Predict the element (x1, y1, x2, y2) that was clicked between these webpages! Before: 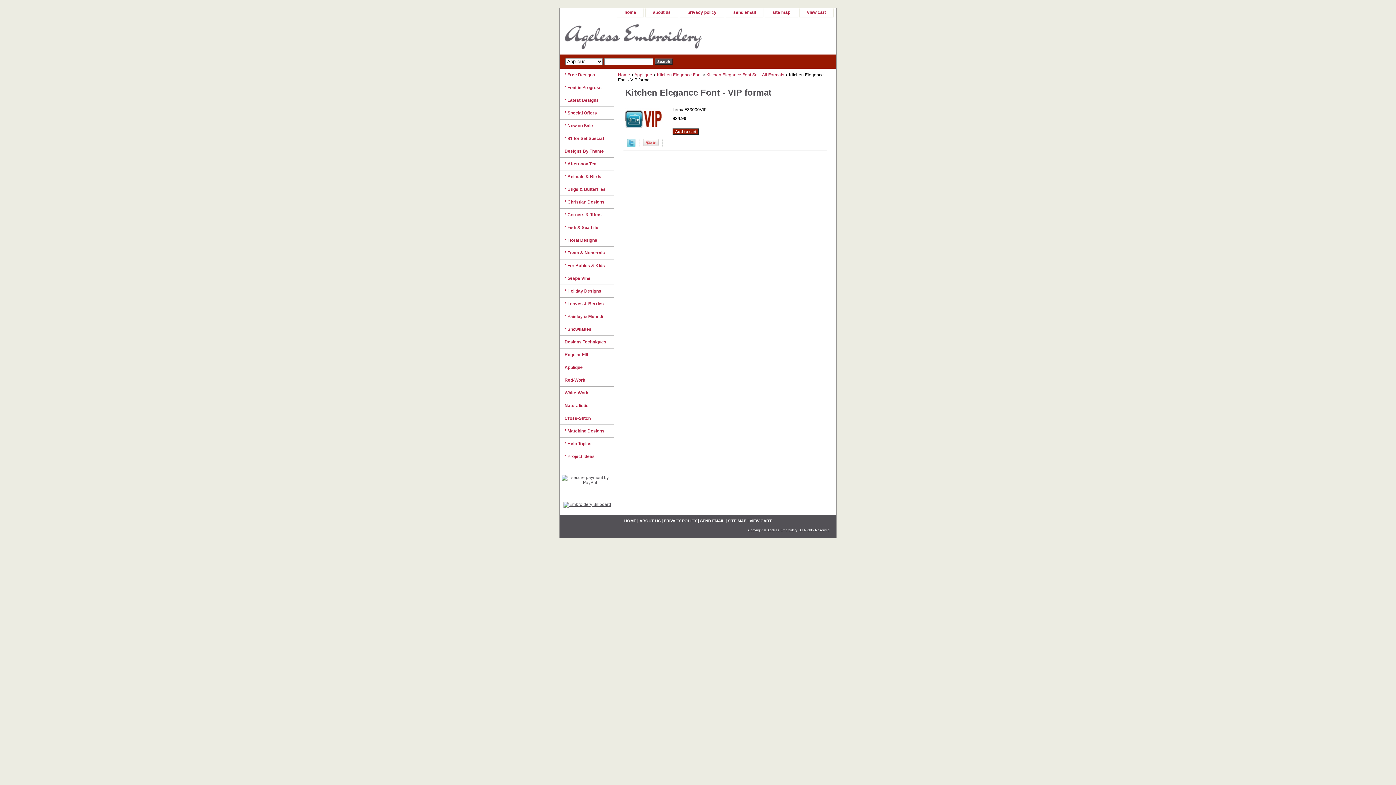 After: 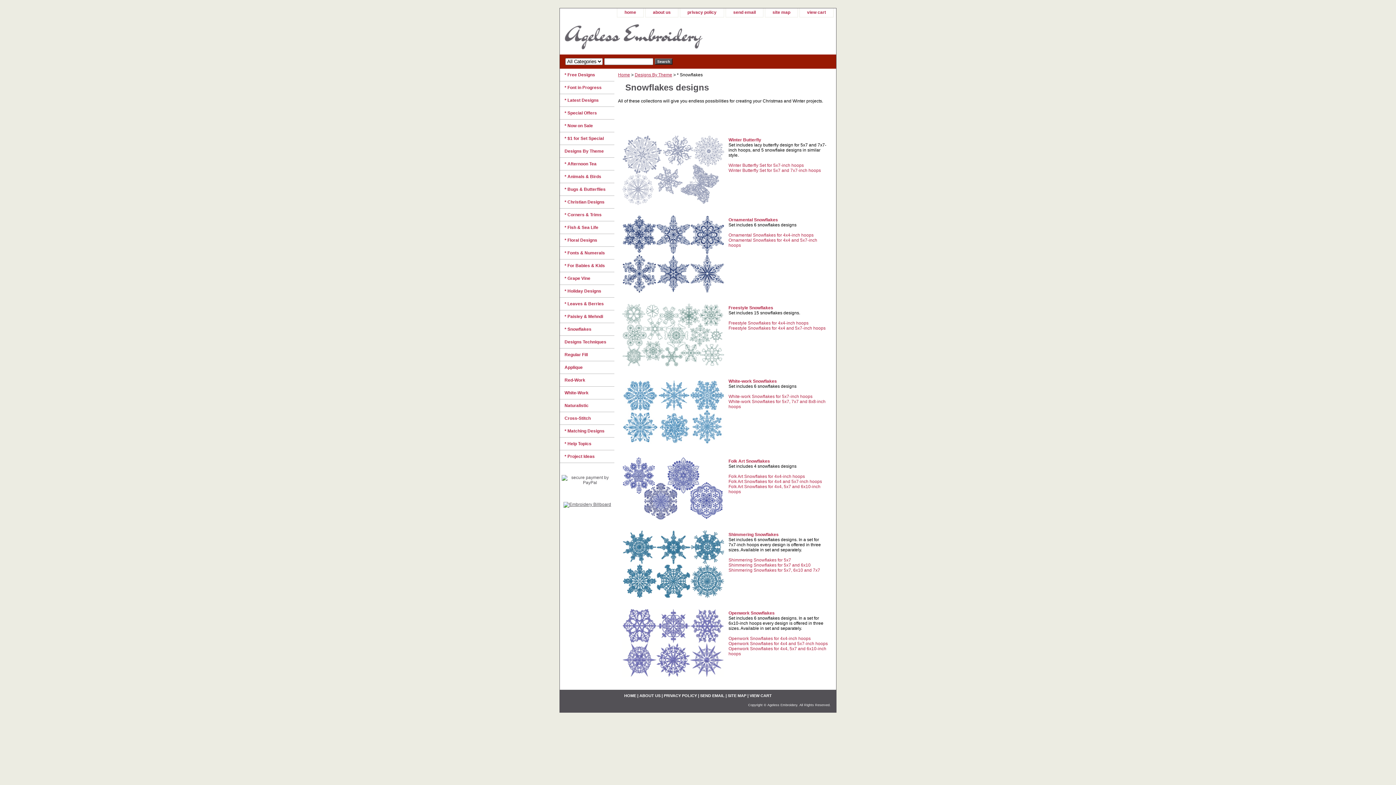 Action: bbox: (560, 323, 614, 336) label: * Snowflakes